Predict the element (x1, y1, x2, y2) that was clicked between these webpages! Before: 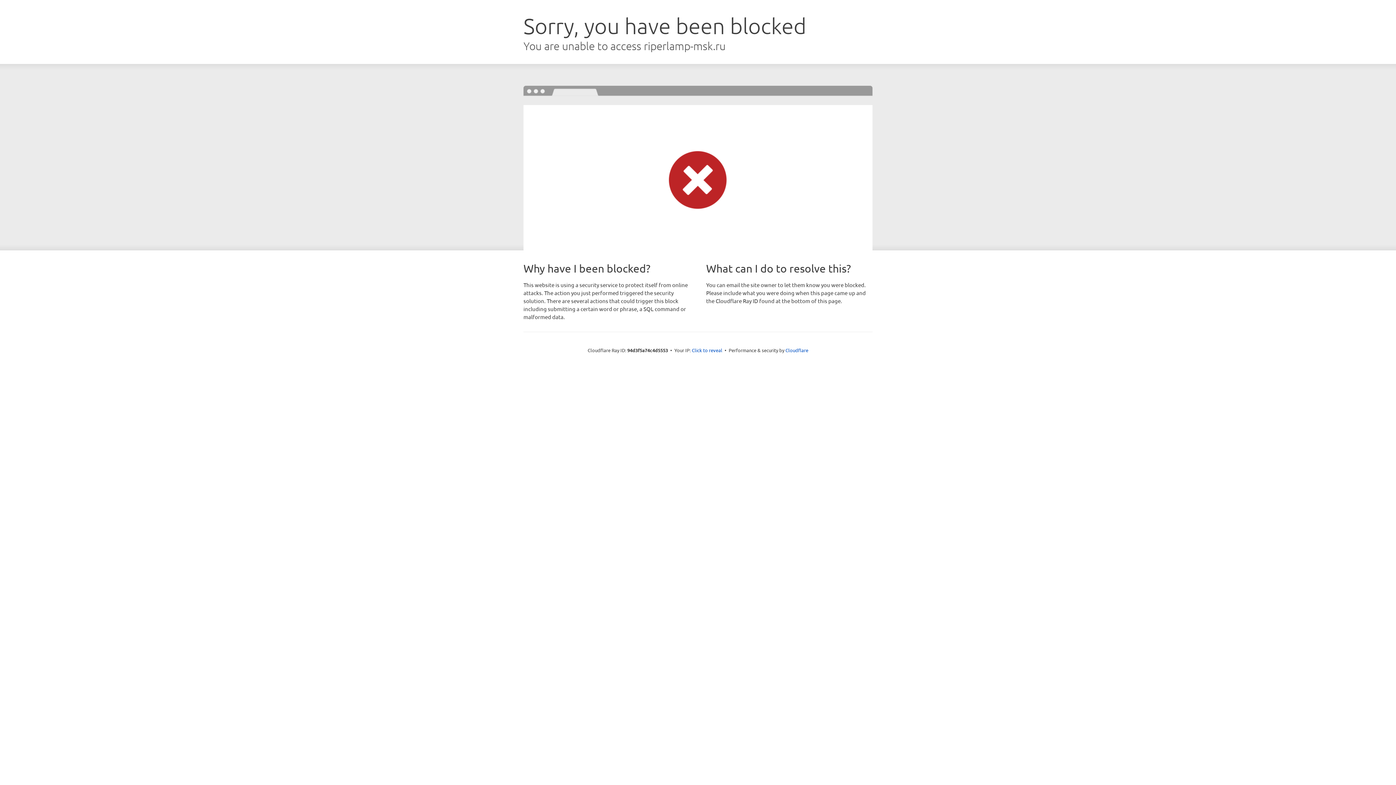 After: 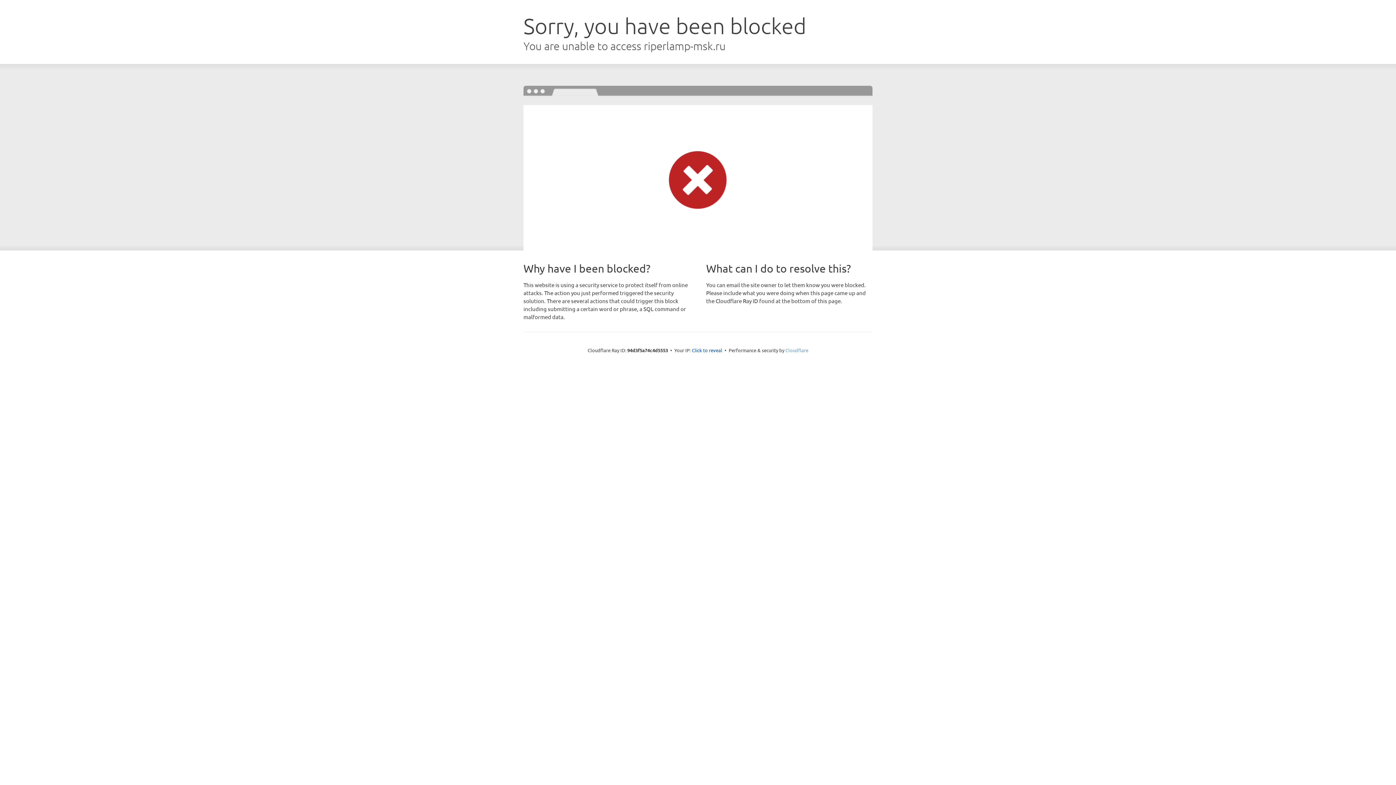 Action: label: Cloudflare bbox: (785, 347, 808, 353)